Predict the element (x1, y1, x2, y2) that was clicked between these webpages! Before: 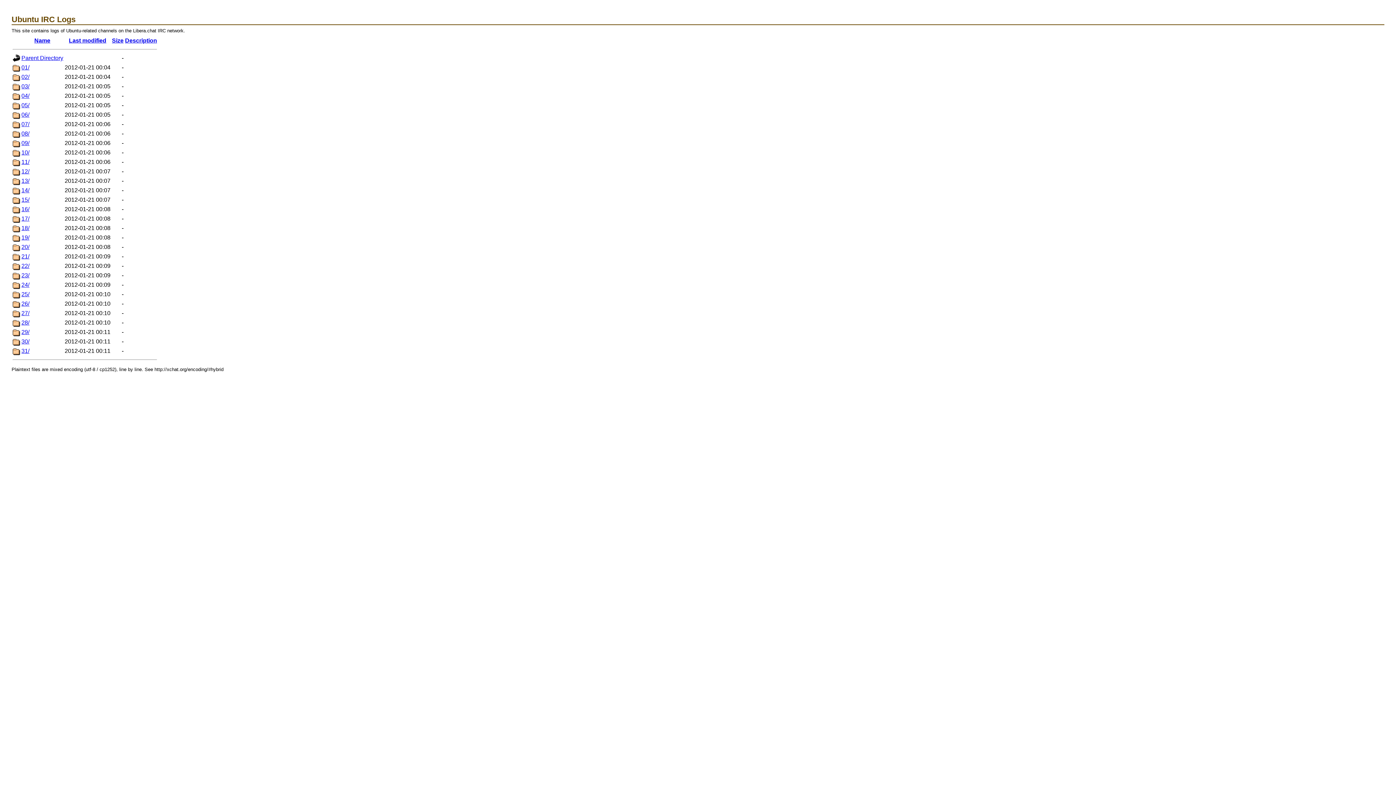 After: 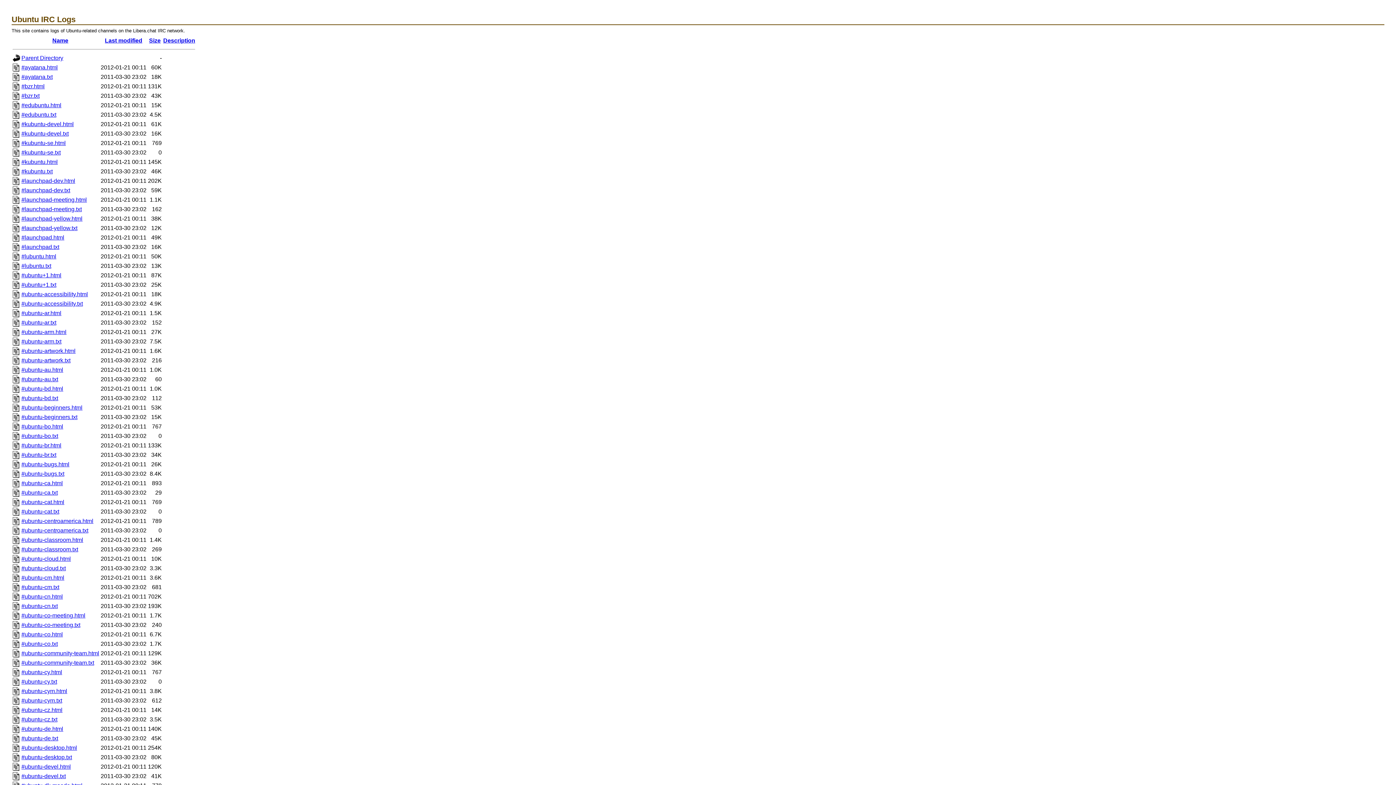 Action: bbox: (21, 338, 29, 344) label: 30/